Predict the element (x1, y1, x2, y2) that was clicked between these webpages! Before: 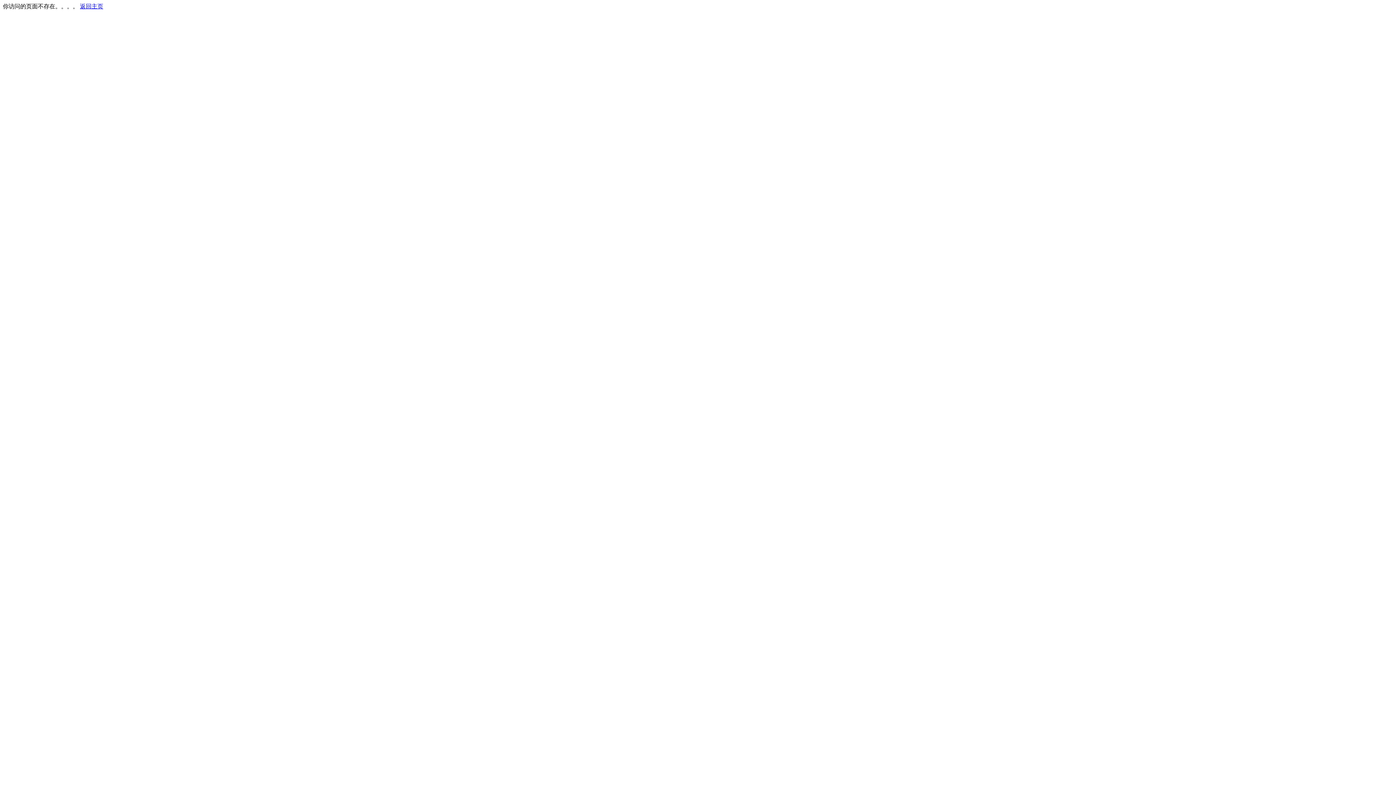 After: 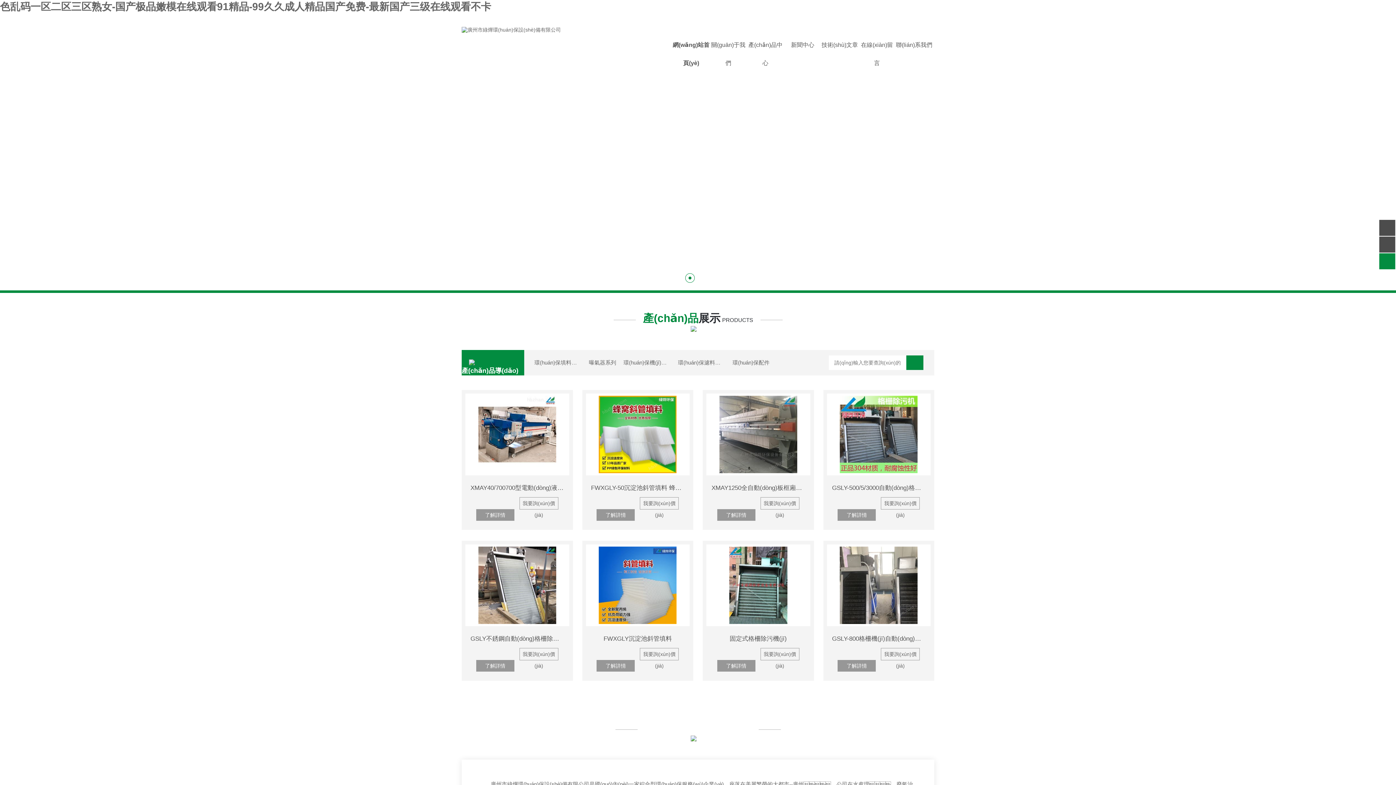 Action: label: 返回主页 bbox: (80, 3, 103, 9)